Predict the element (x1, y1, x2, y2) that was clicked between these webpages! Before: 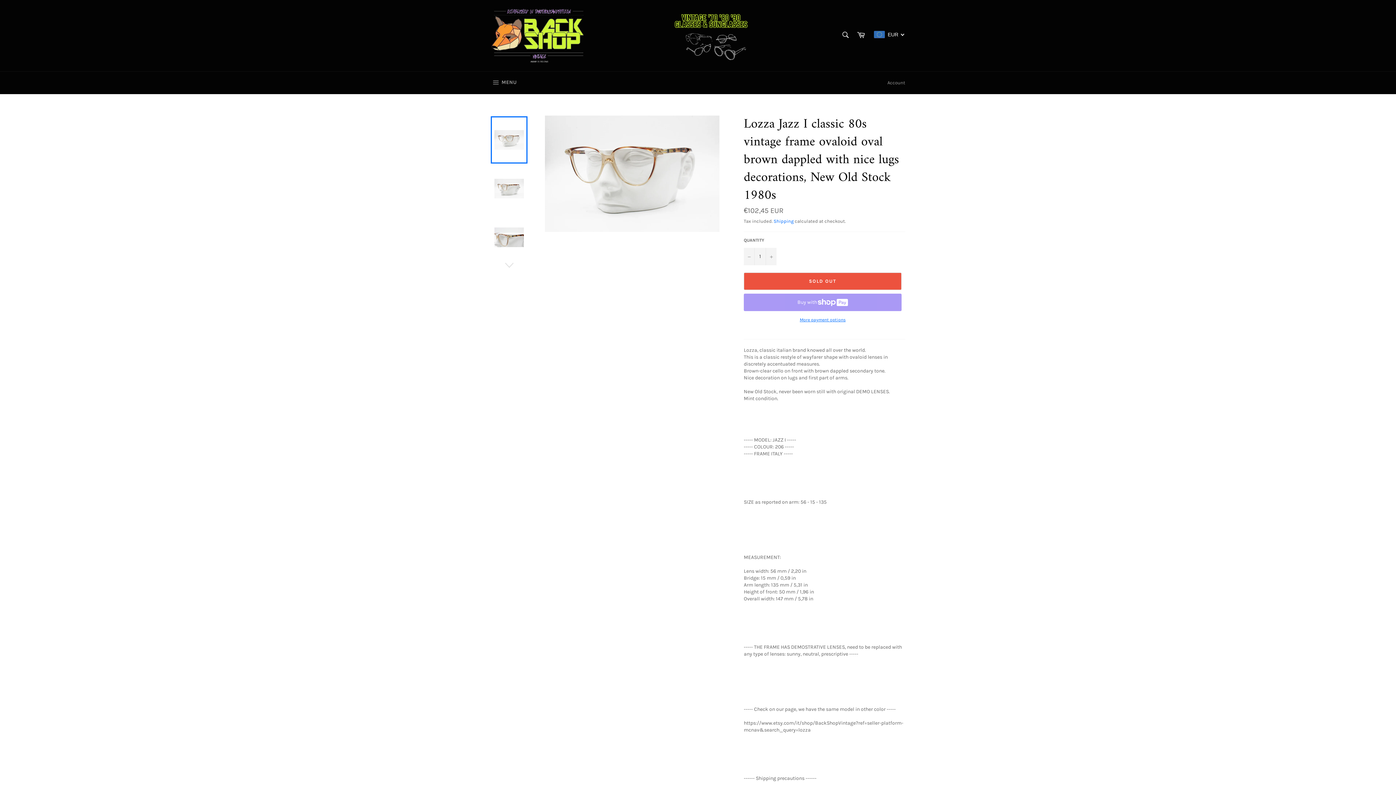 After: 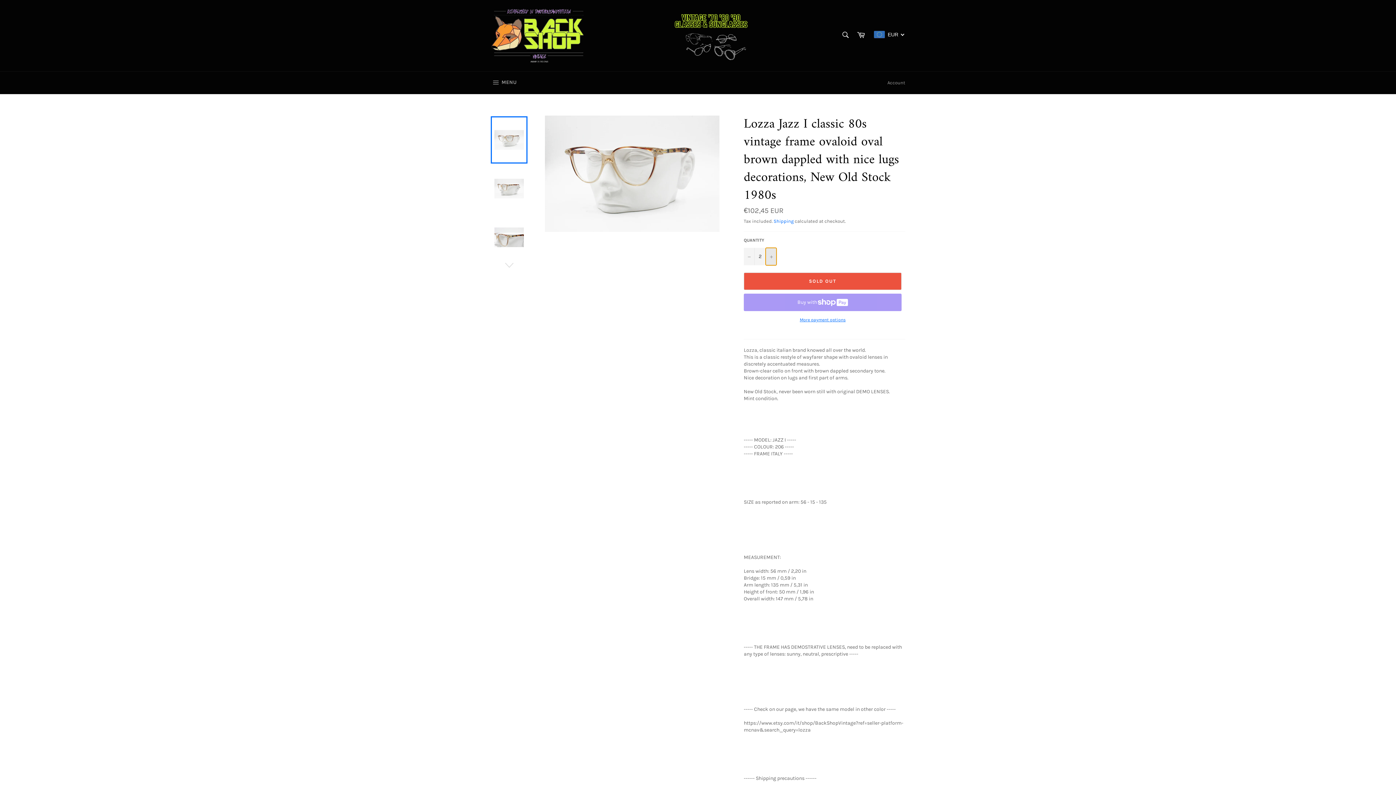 Action: label: Increase item quantity by one bbox: (765, 247, 776, 265)